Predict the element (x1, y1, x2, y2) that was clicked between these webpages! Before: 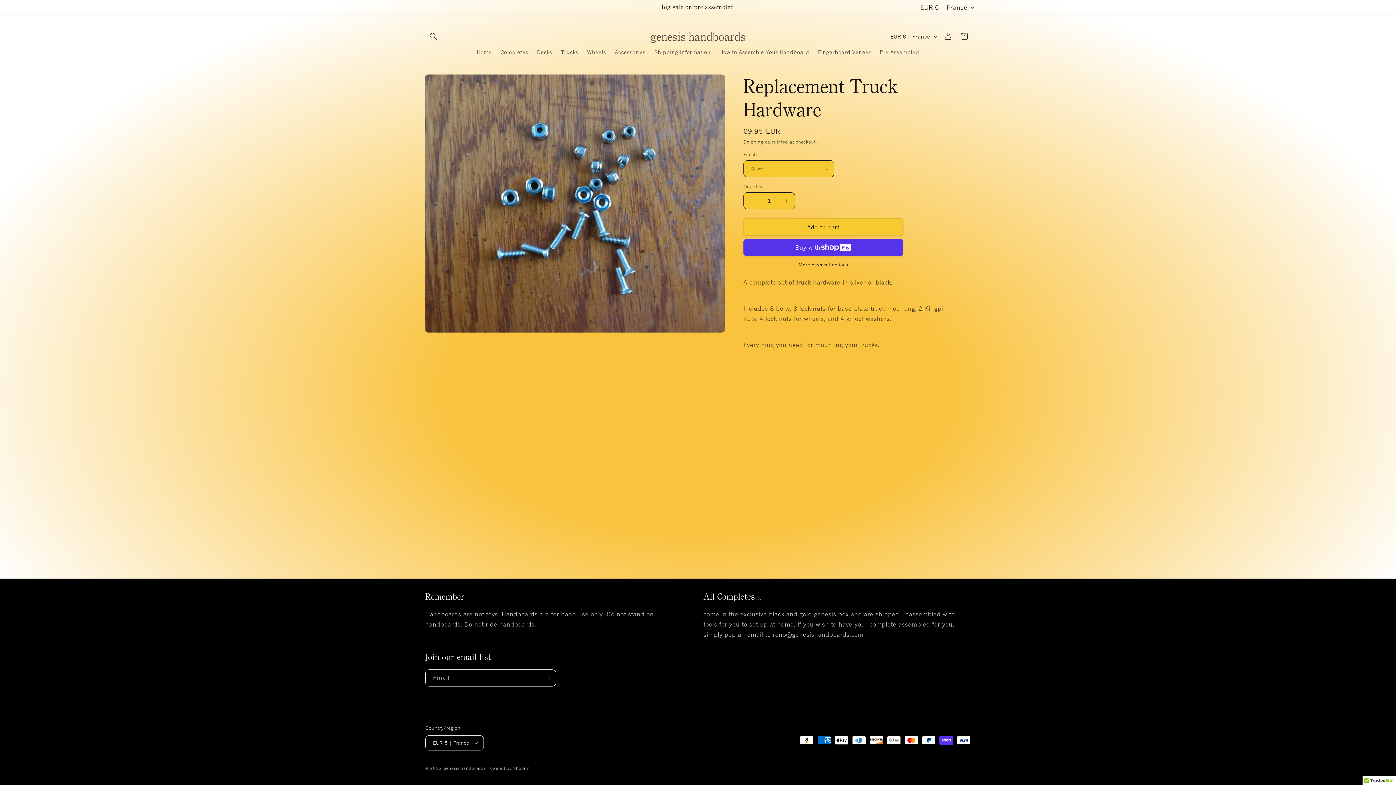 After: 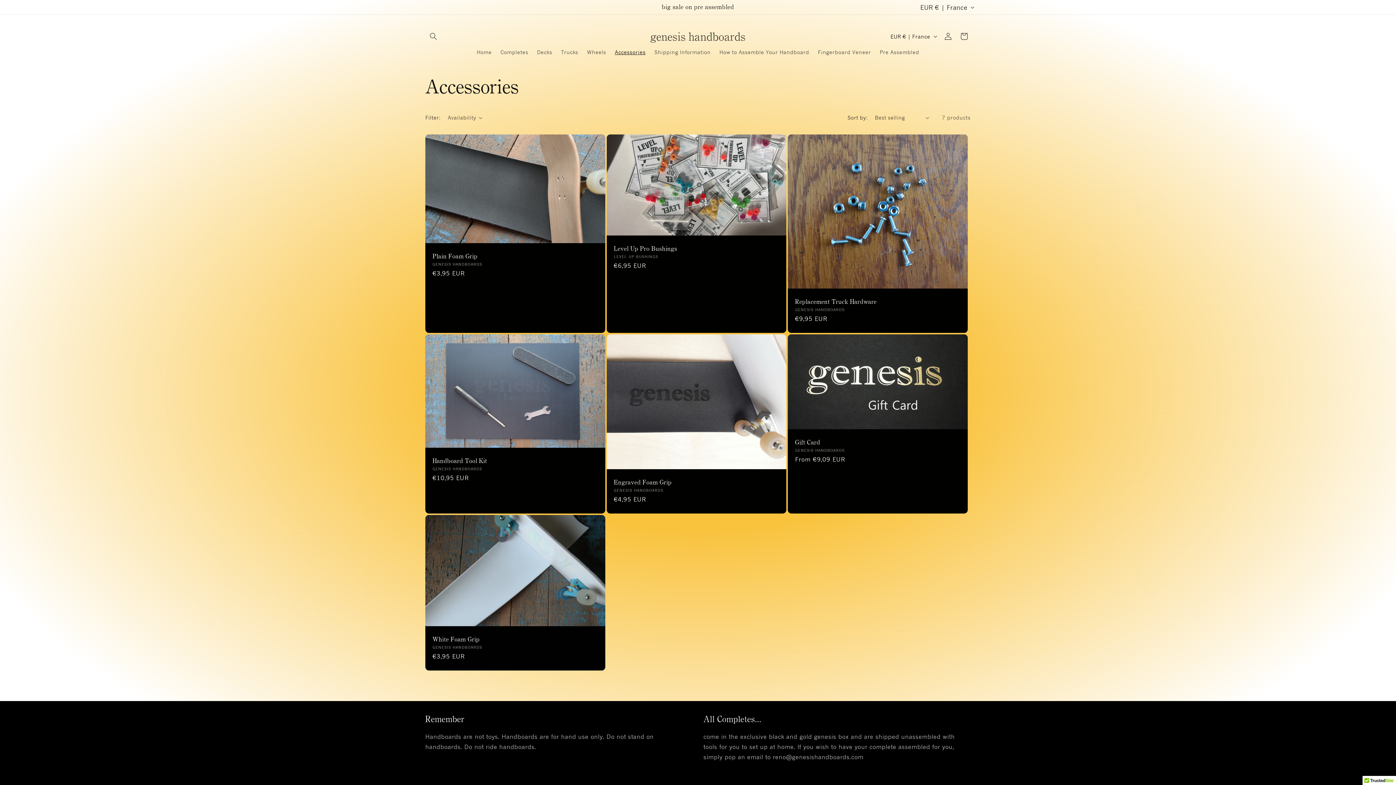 Action: bbox: (610, 44, 650, 60) label: Accessories